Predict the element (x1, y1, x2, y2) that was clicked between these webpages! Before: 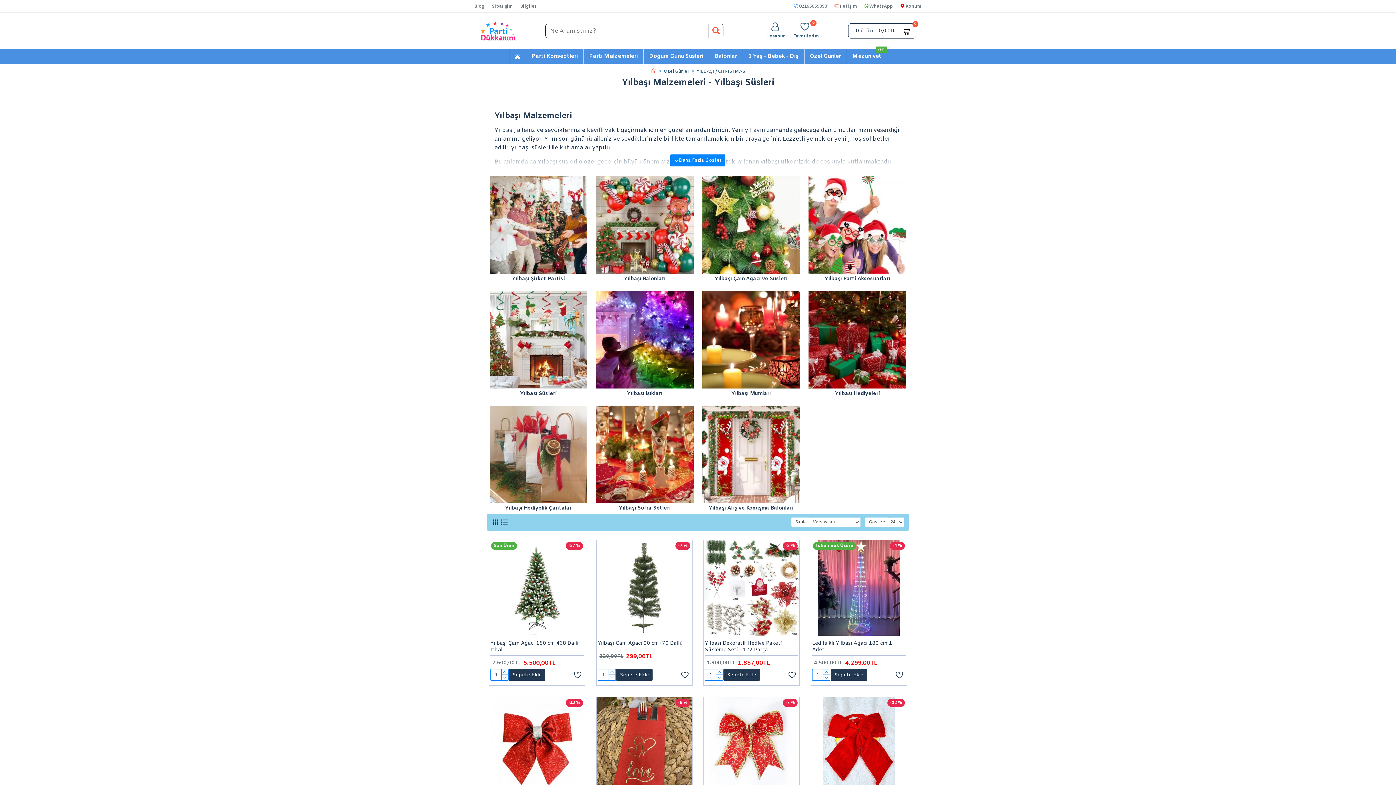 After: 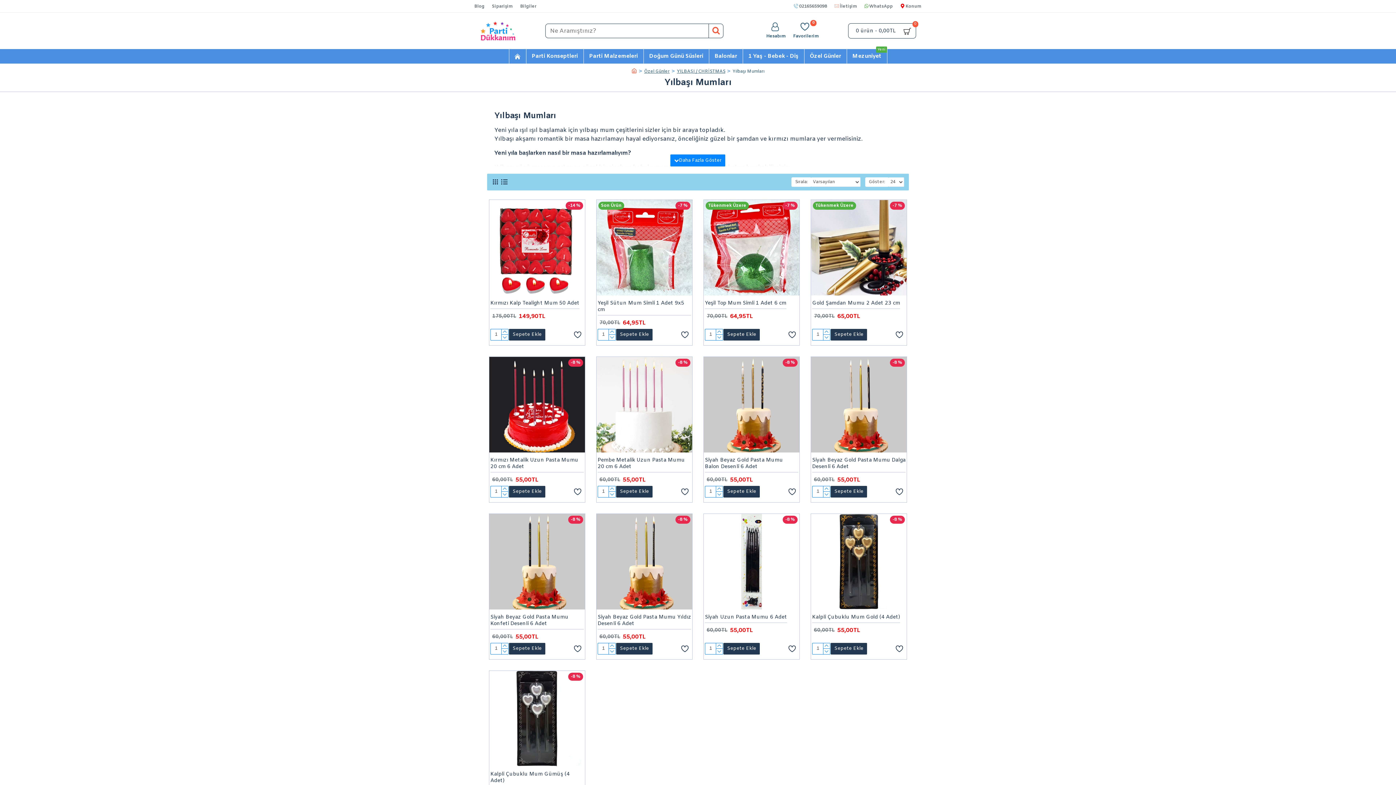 Action: label: Yılbaşı Mumları bbox: (699, 288, 802, 399)